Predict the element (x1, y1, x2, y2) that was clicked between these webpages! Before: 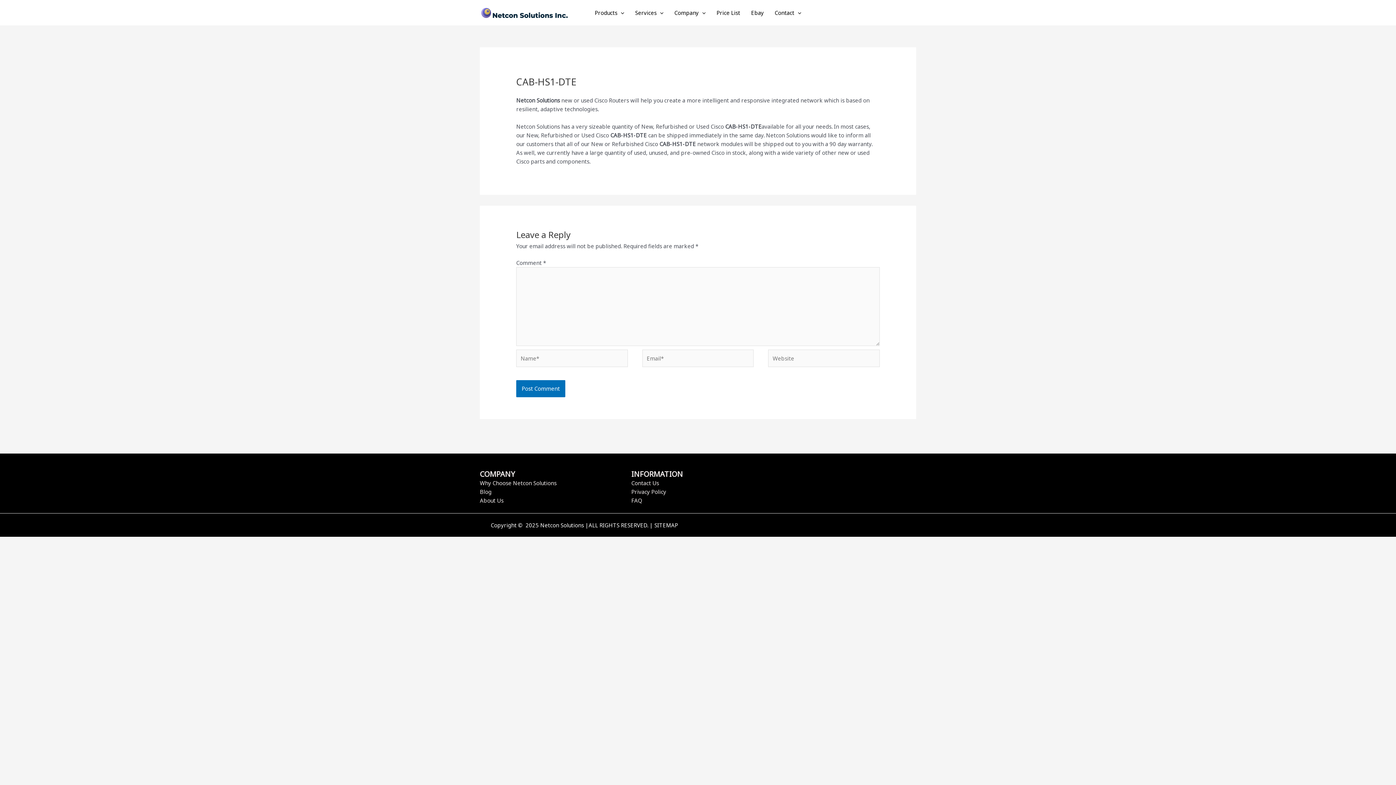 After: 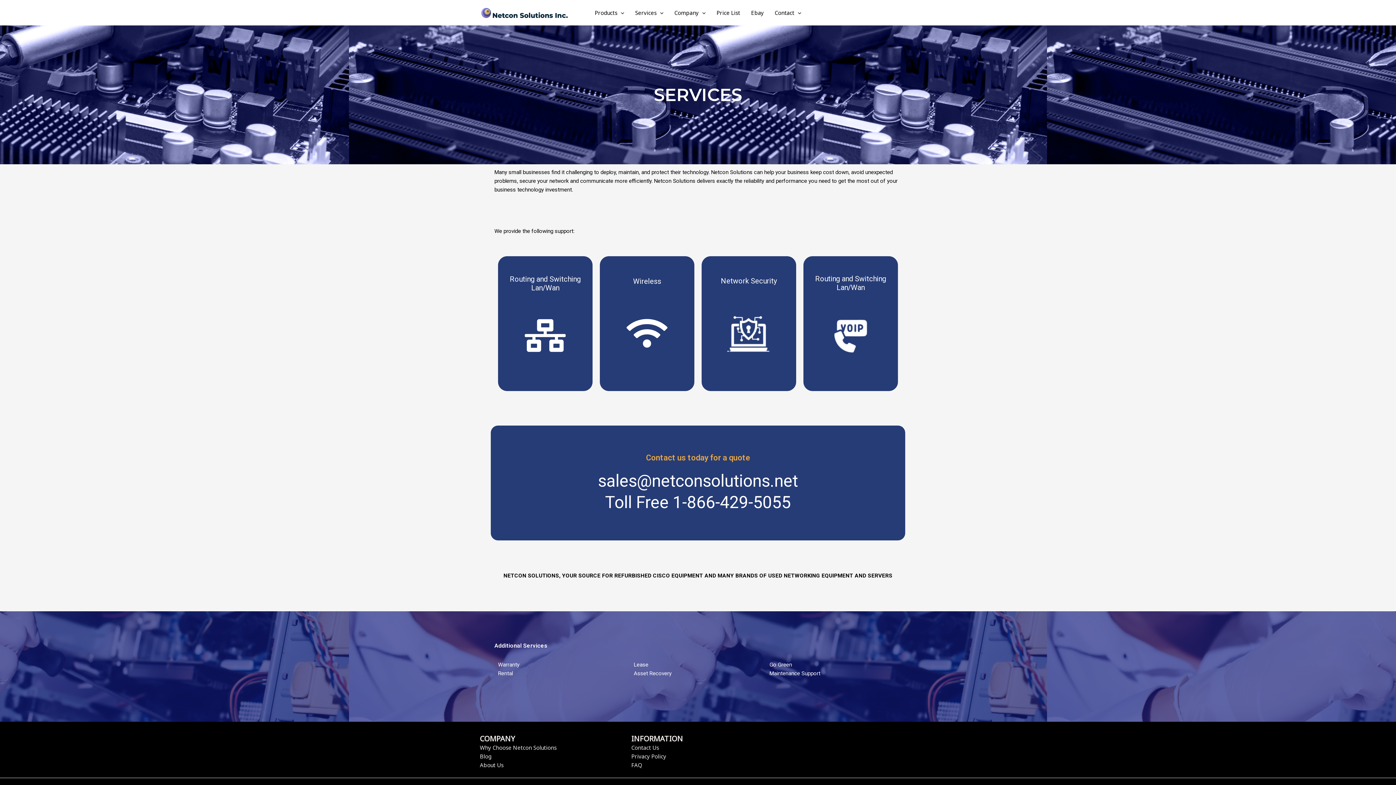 Action: bbox: (629, 0, 669, 25) label: Services